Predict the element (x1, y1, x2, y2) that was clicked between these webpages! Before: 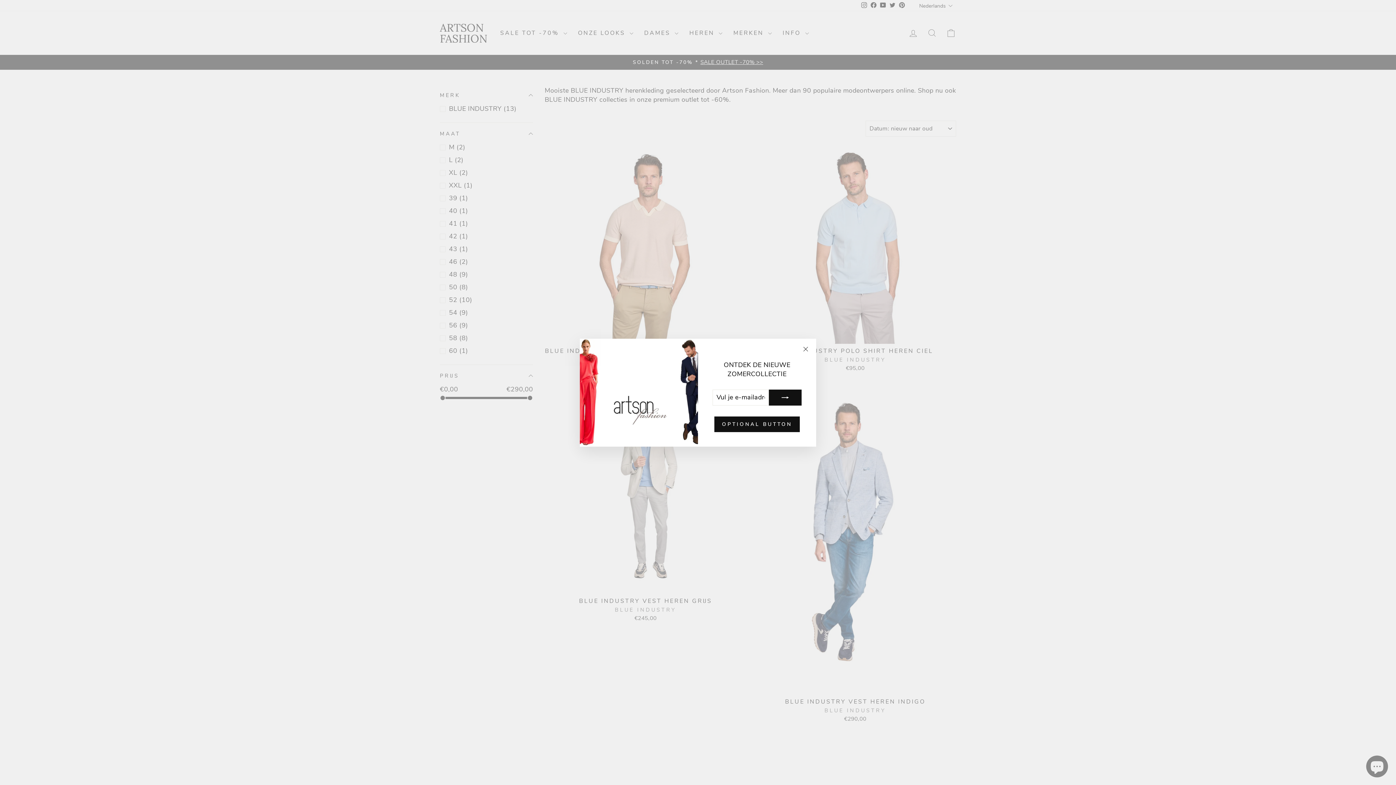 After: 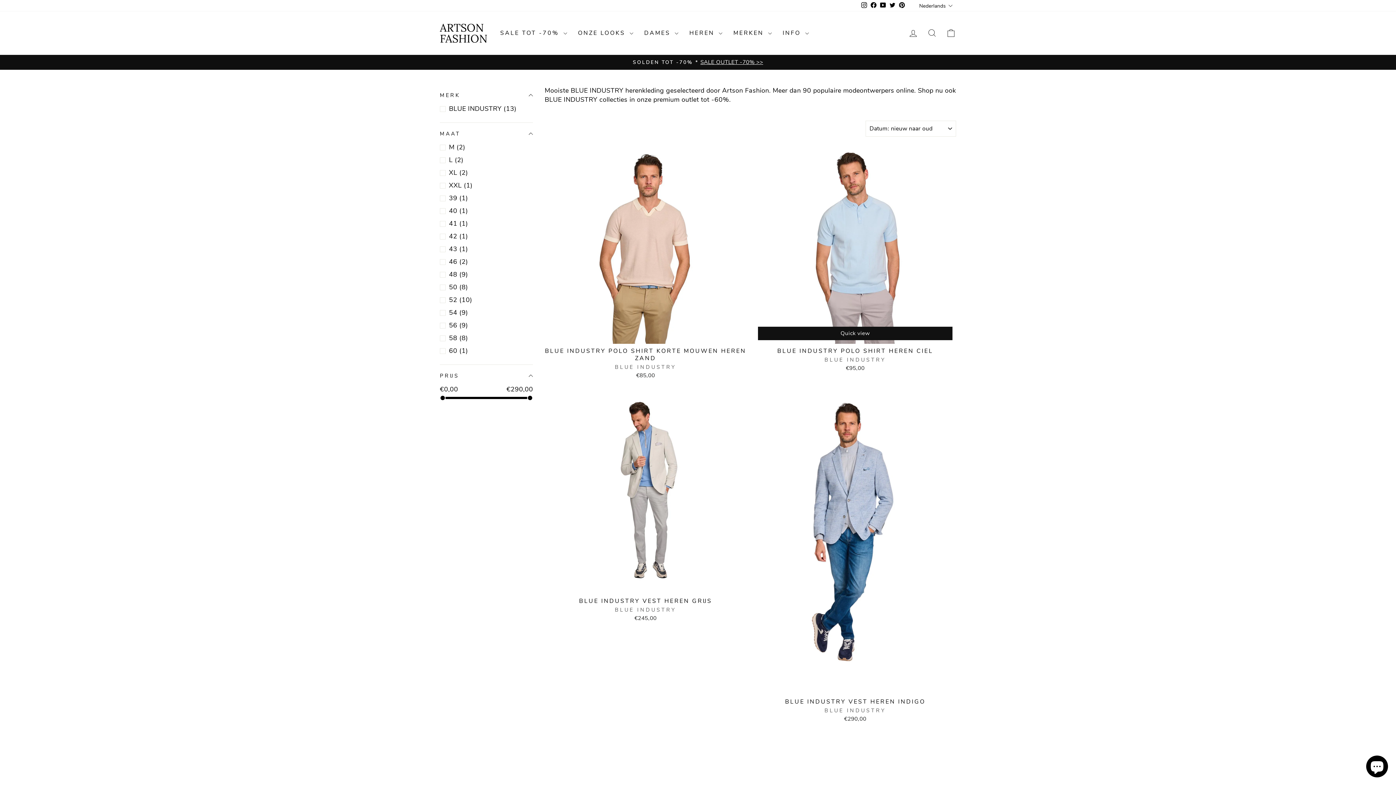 Action: bbox: (798, 342, 812, 356) label: "Sluiten (esc)"